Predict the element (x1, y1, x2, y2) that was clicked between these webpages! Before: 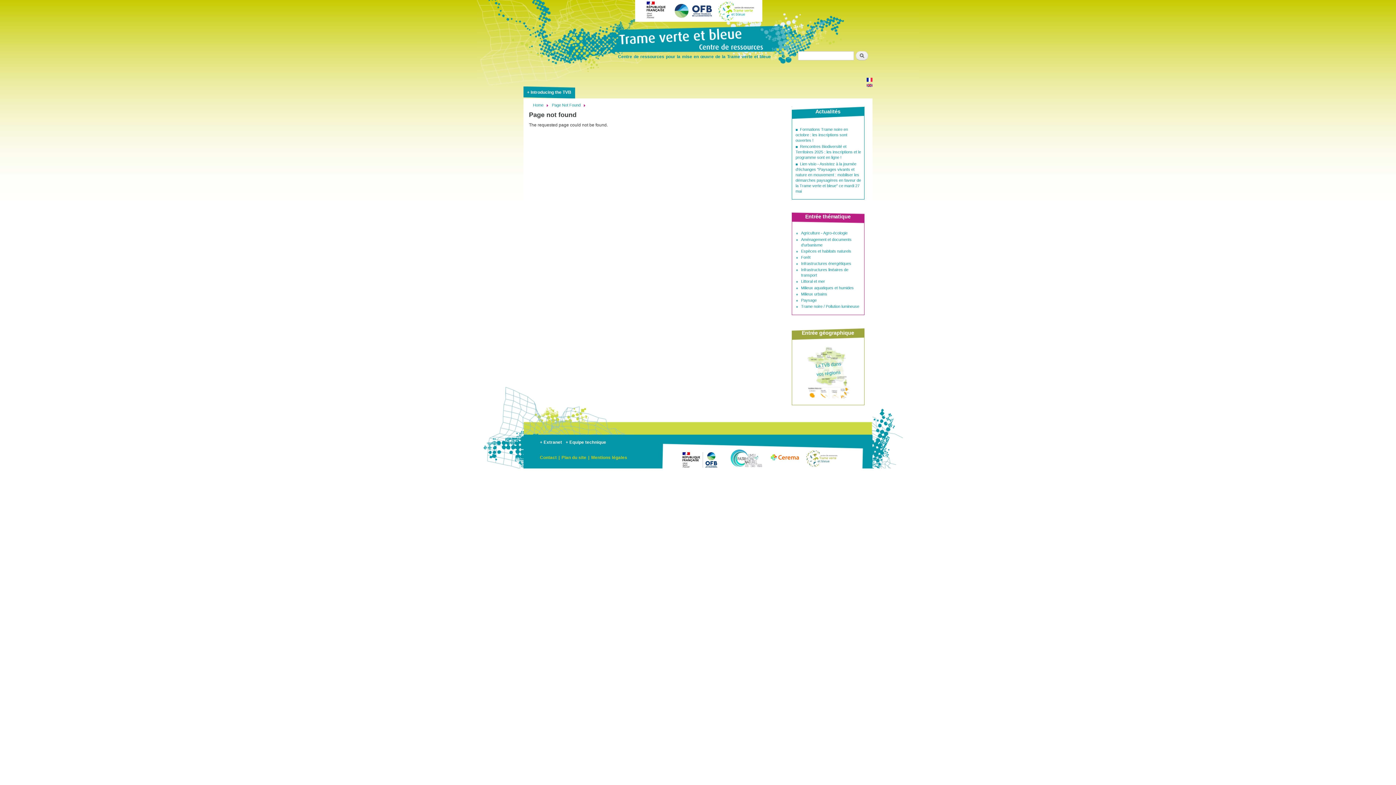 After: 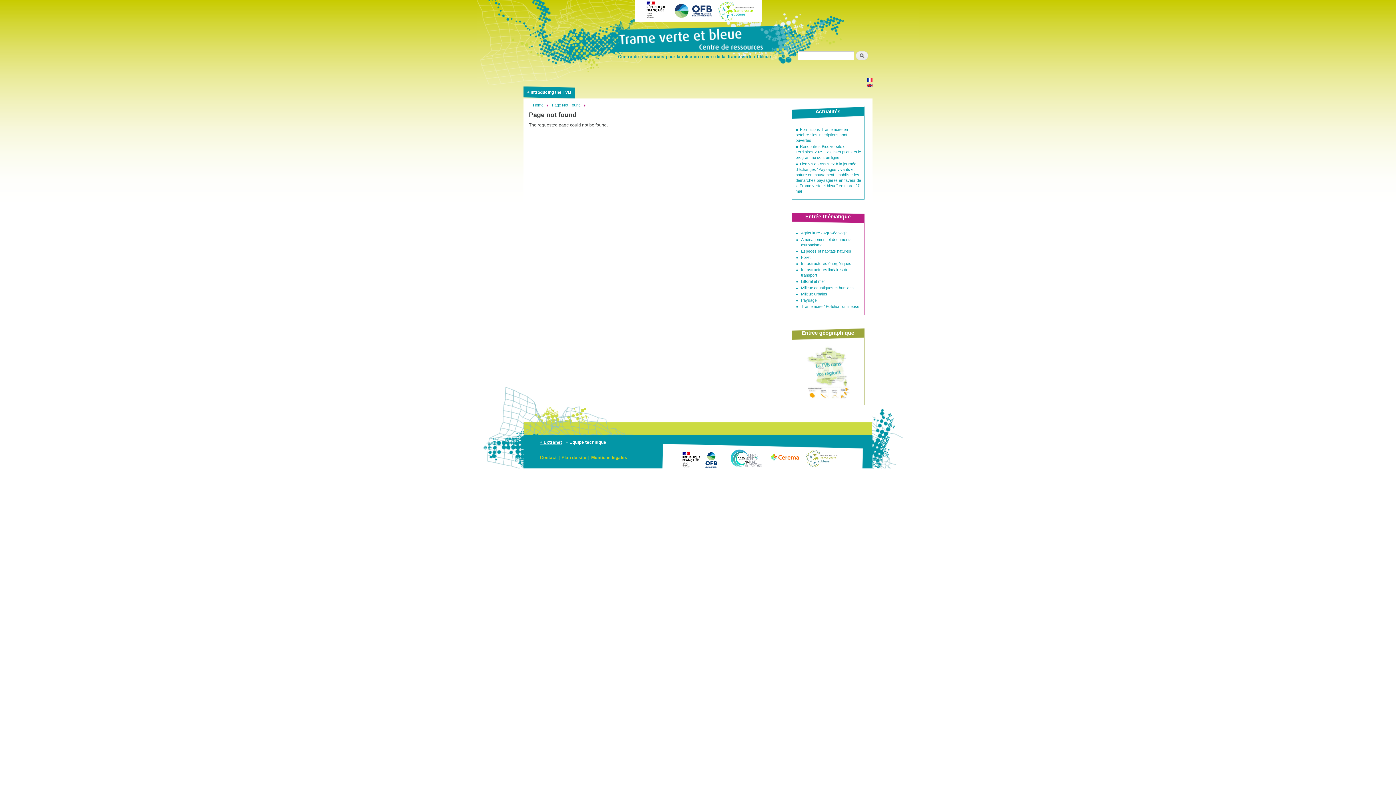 Action: bbox: (538, 439, 564, 445) label: + Extranet